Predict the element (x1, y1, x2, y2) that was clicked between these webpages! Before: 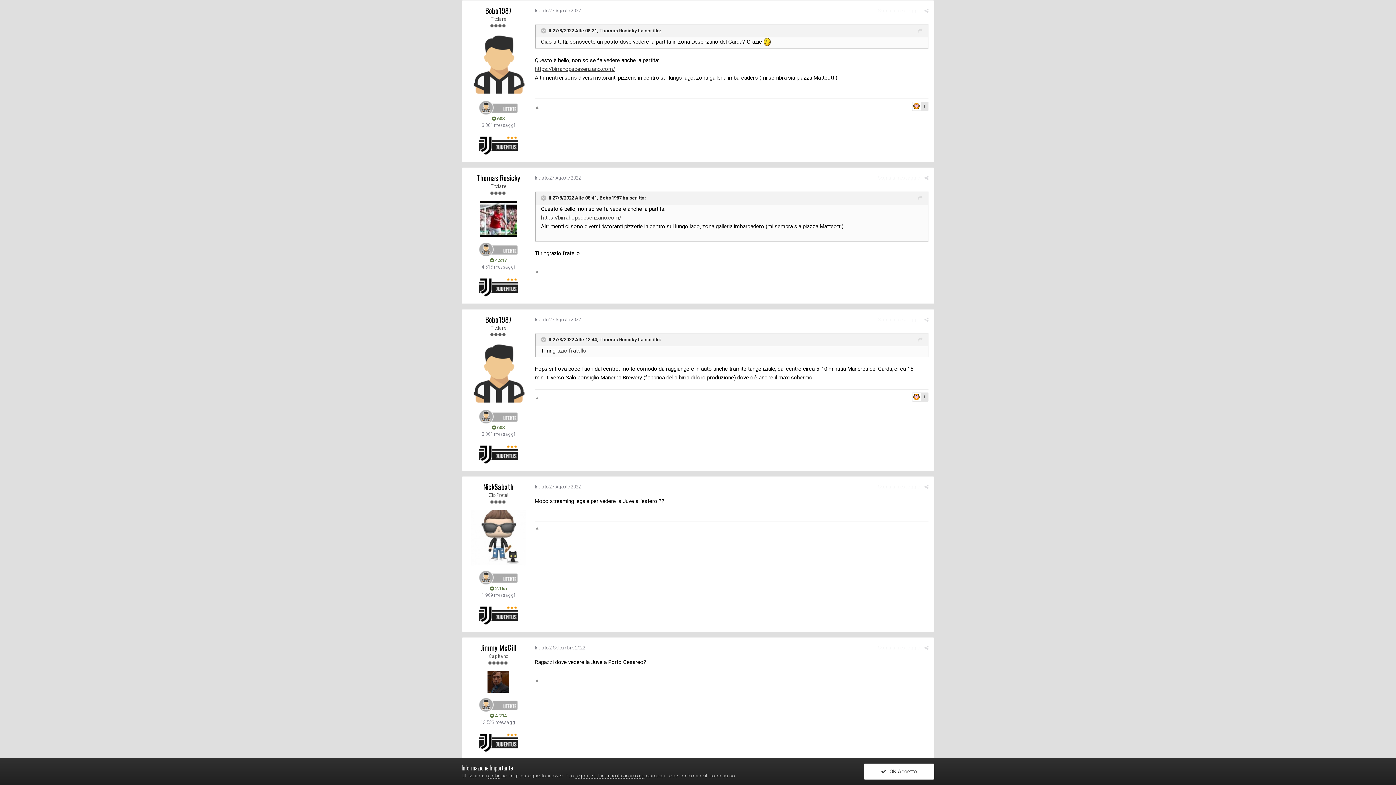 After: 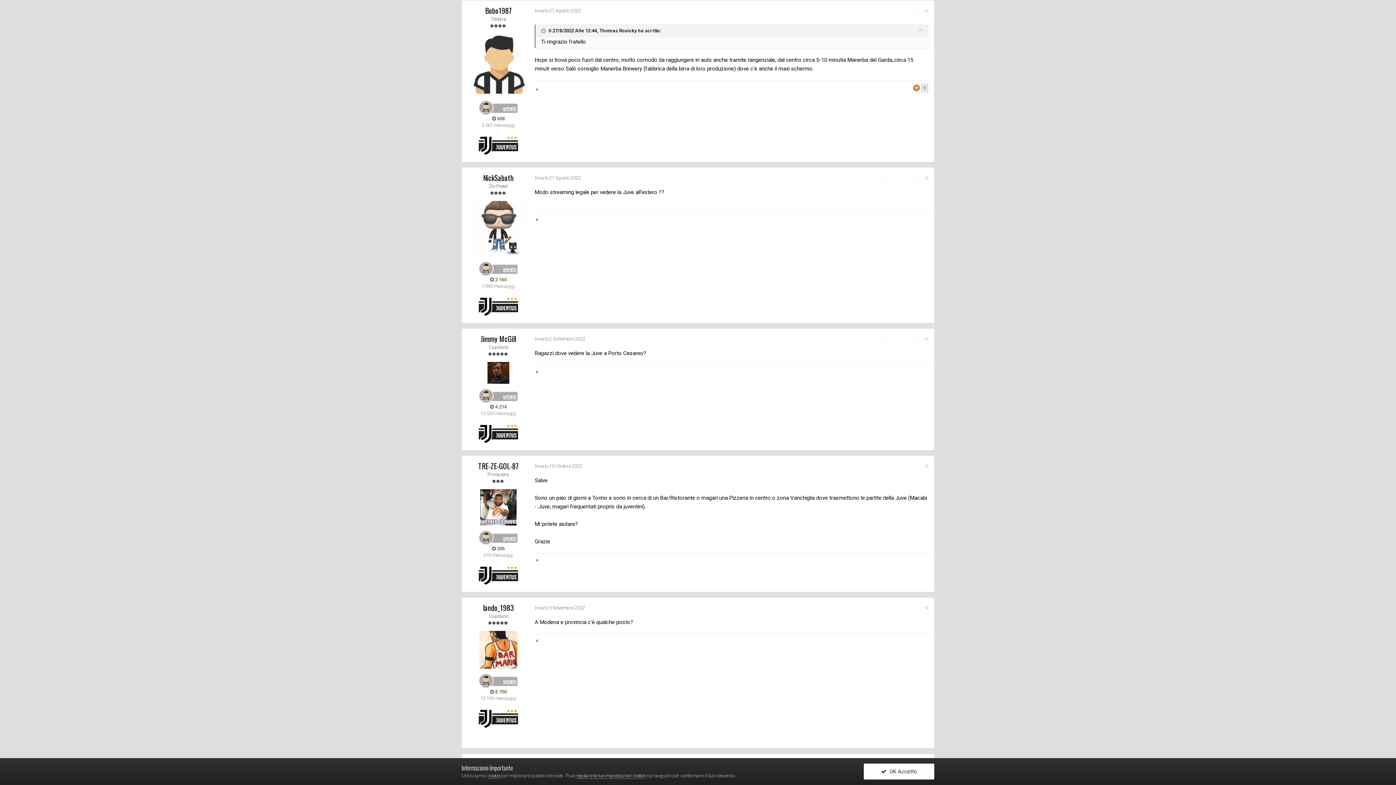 Action: bbox: (534, 316, 581, 322) label: Inviato 27 Agosto 2022